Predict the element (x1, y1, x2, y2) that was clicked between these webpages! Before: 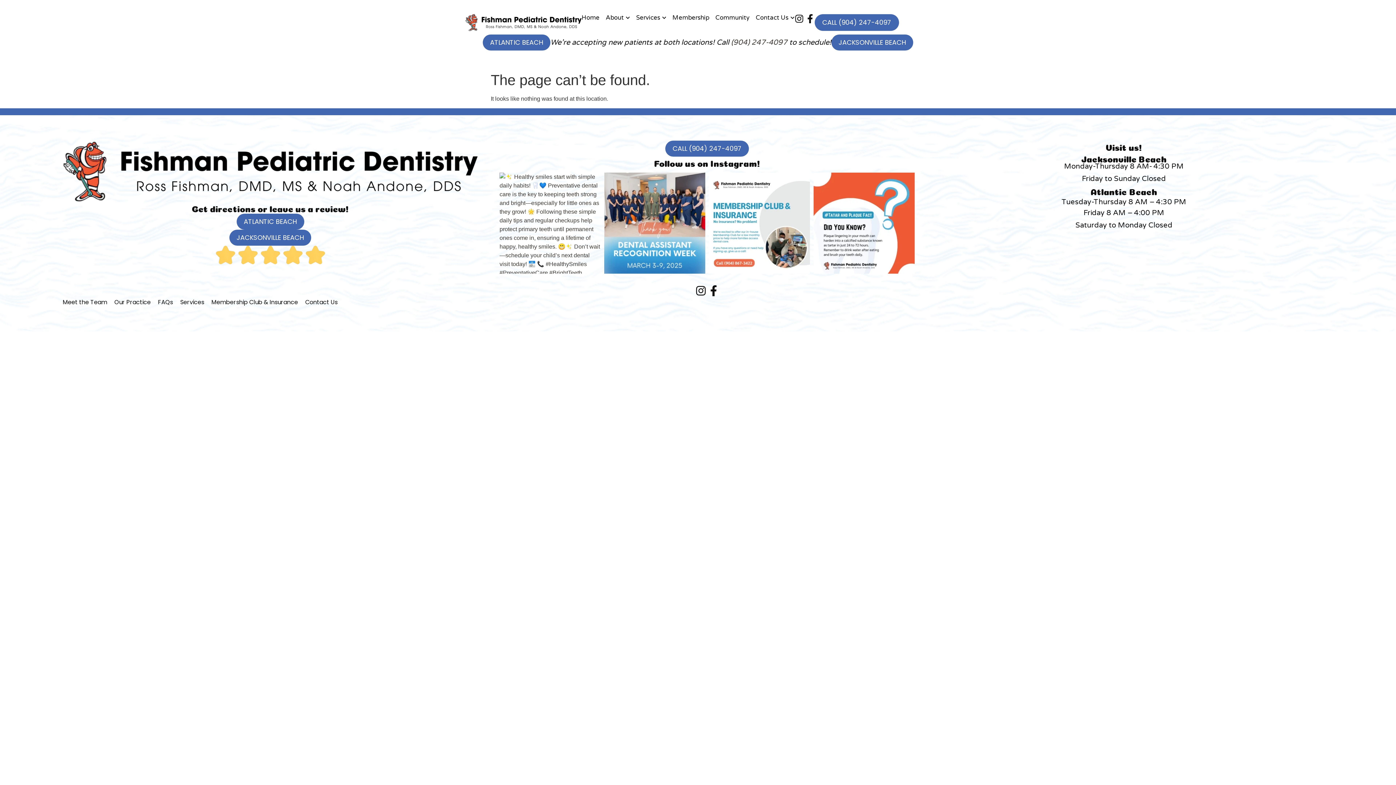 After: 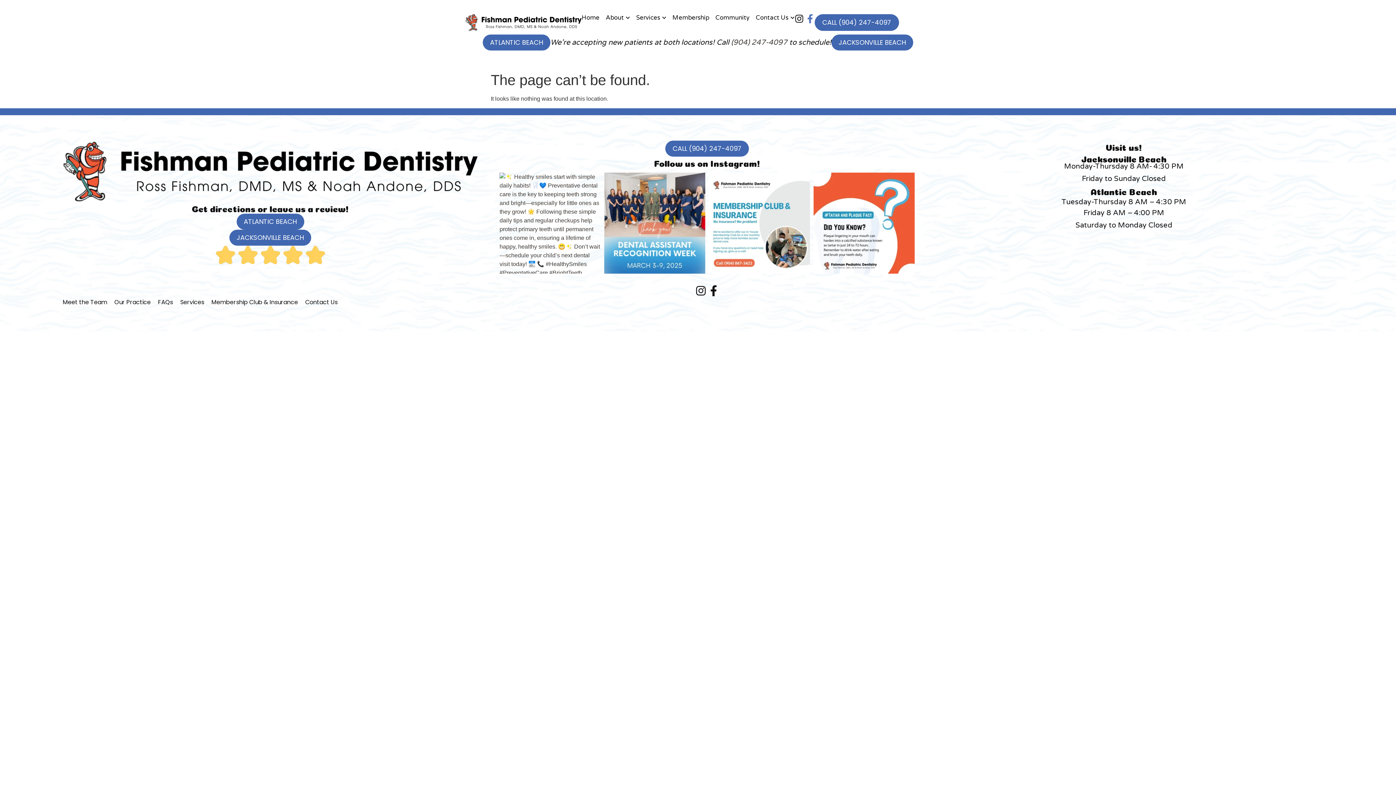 Action: bbox: (805, 14, 814, 23) label: Facebook-f